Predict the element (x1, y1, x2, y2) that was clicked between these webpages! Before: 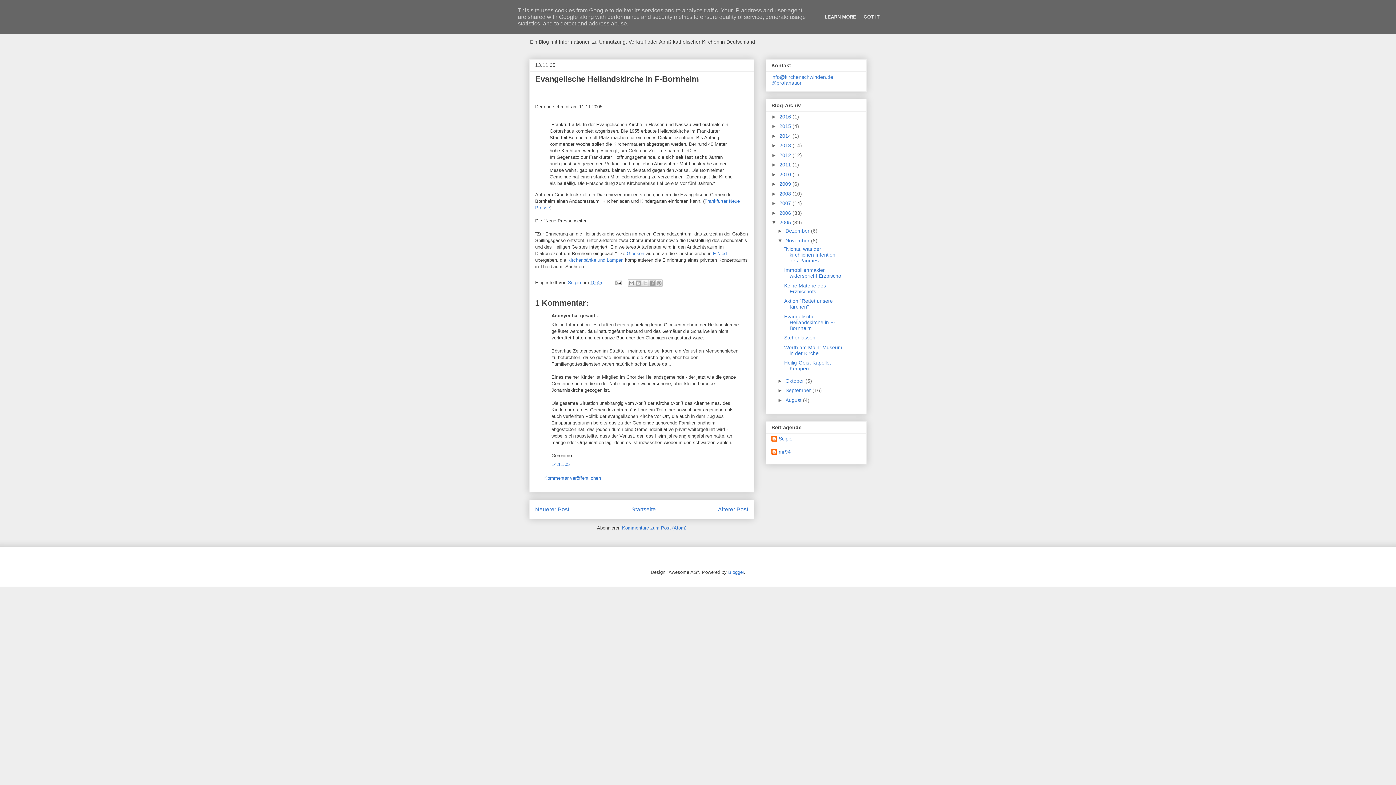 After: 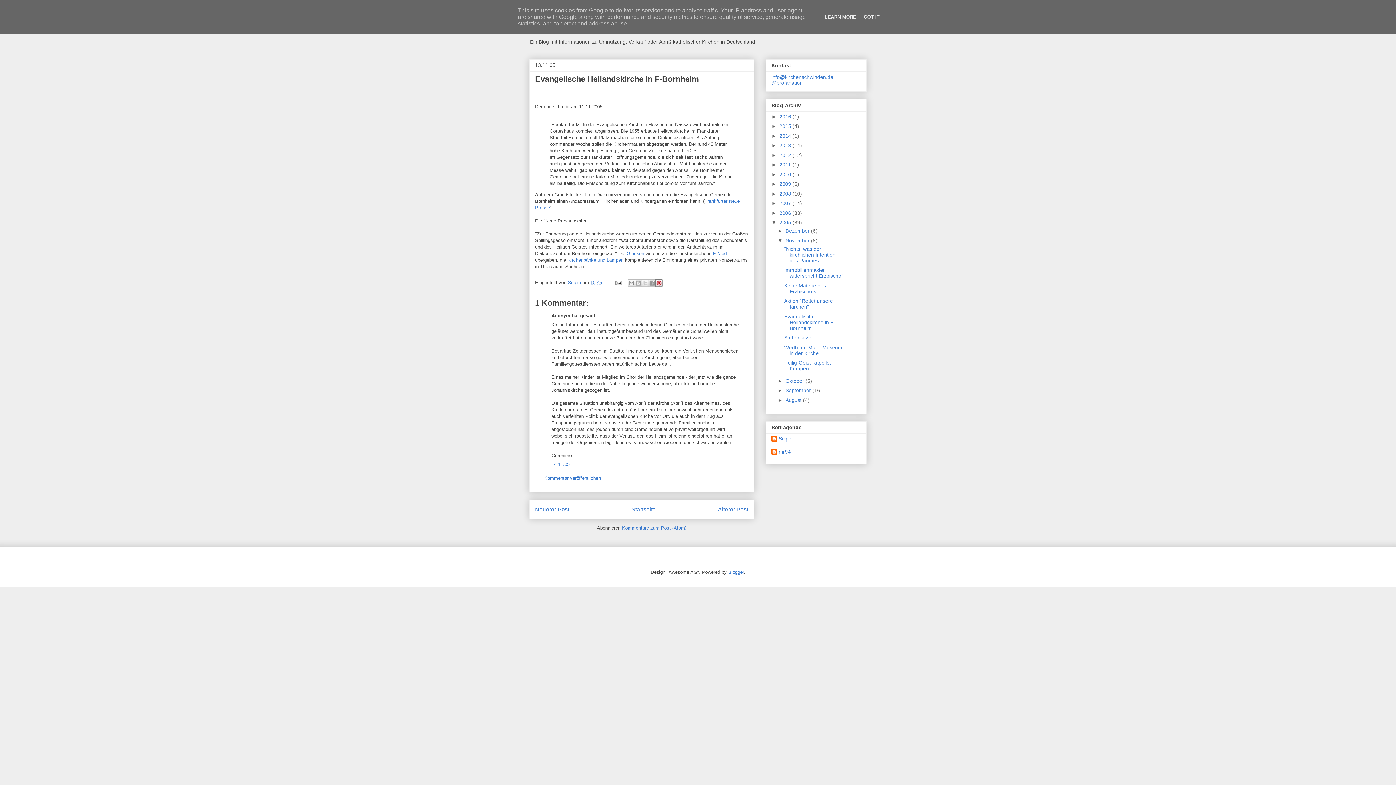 Action: bbox: (655, 279, 662, 286) label: Auf Pinterest teilen